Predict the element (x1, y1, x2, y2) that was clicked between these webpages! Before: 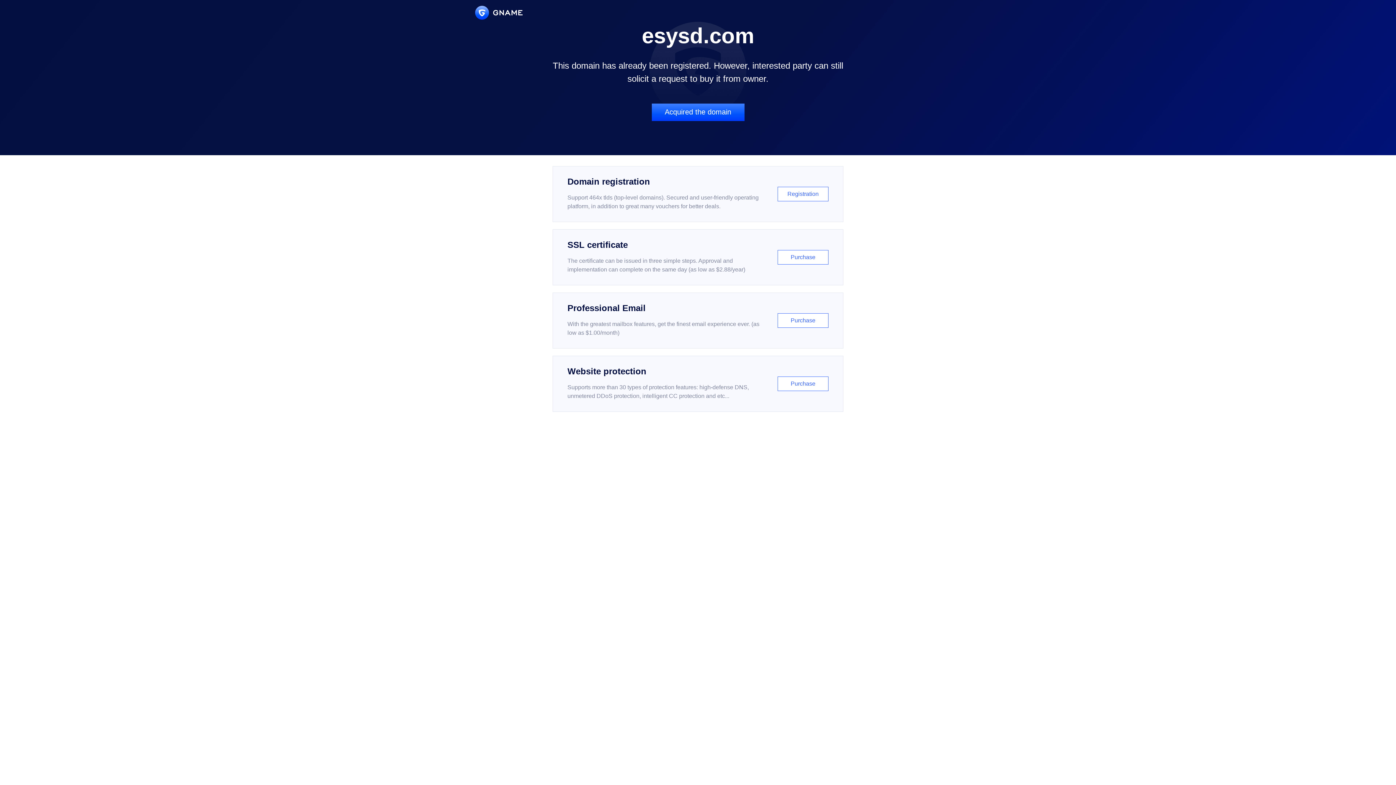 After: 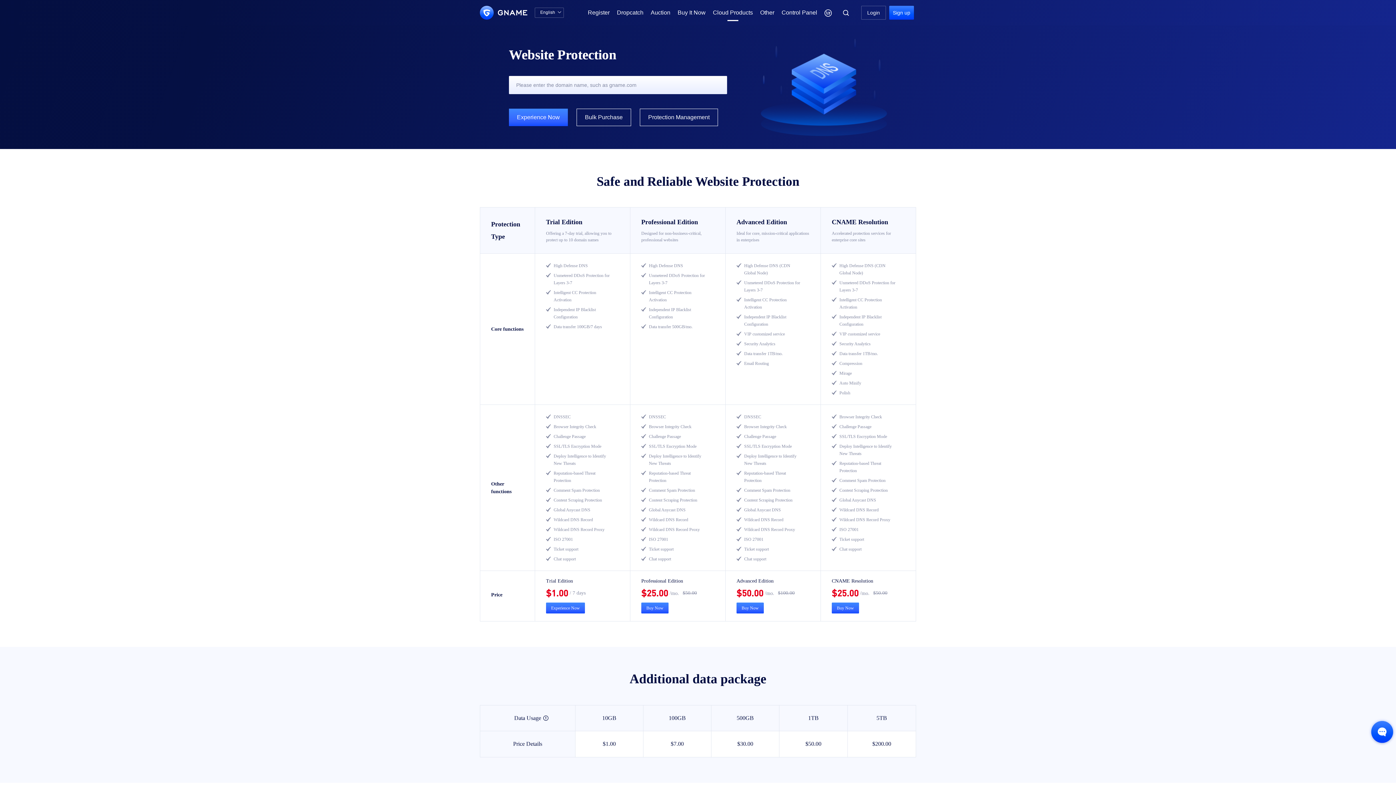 Action: label: Website protection

Supports more than 30 types of protection features: high-defense DNS, unmetered DDoS protection, intelligent CC protection and etc...

Purchase bbox: (552, 356, 843, 412)